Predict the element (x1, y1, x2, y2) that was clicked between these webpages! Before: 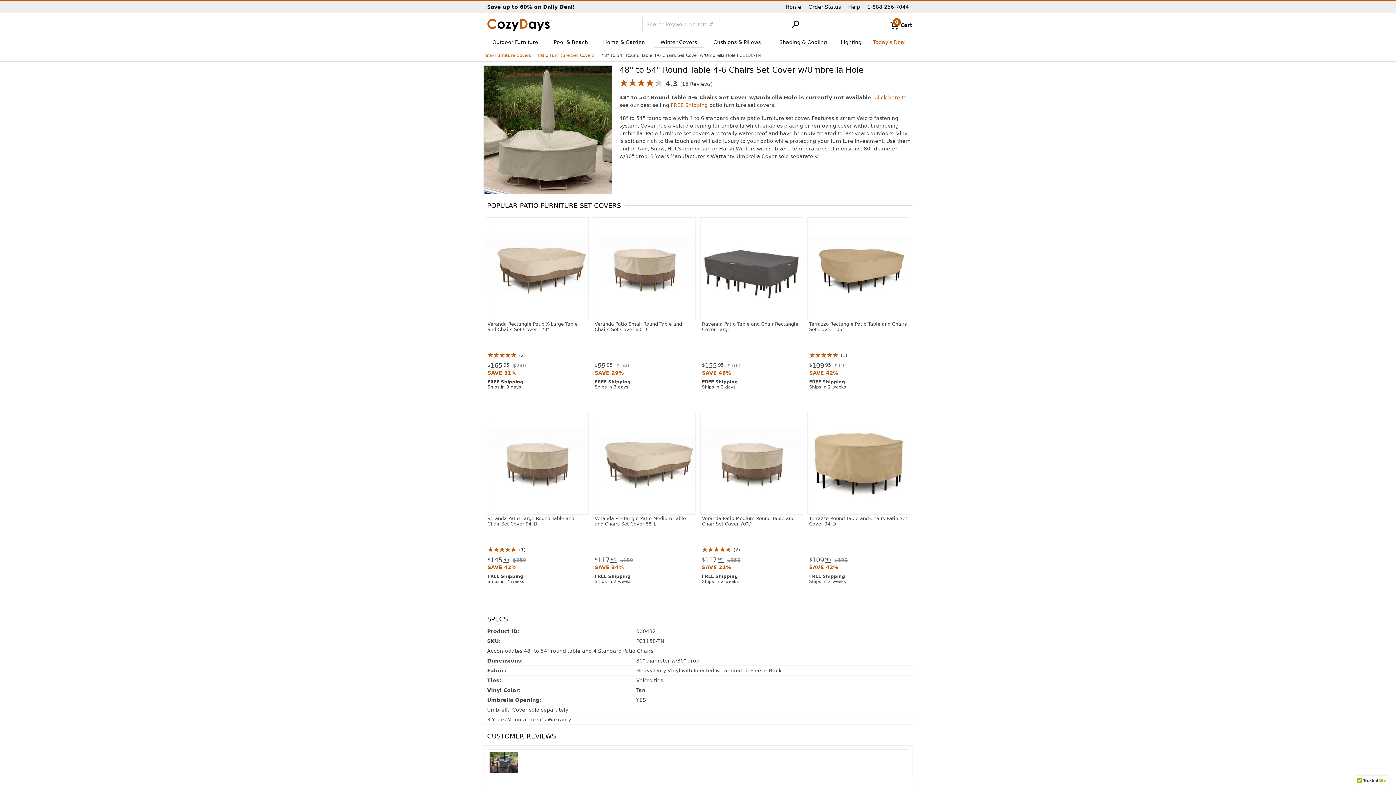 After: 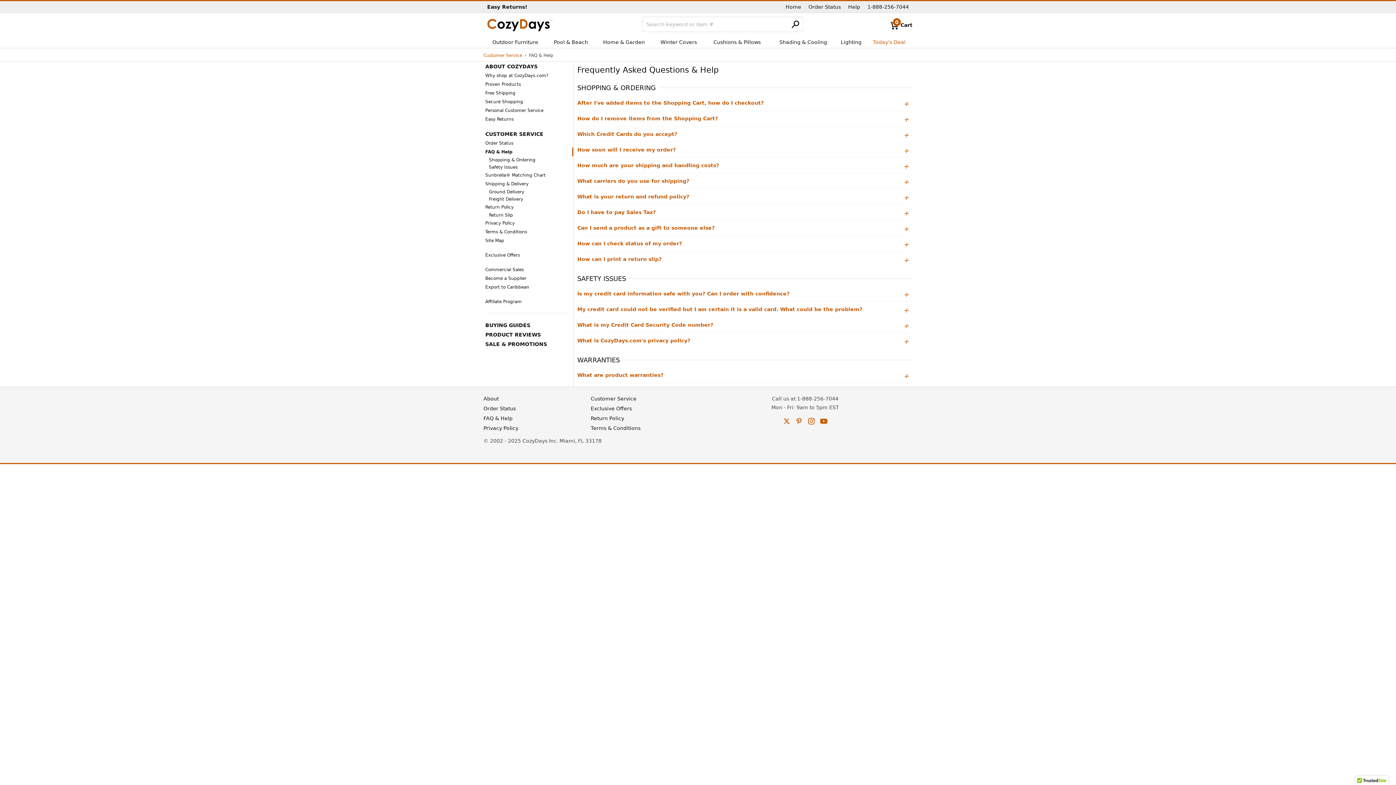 Action: label: Help bbox: (848, 1, 860, 12)